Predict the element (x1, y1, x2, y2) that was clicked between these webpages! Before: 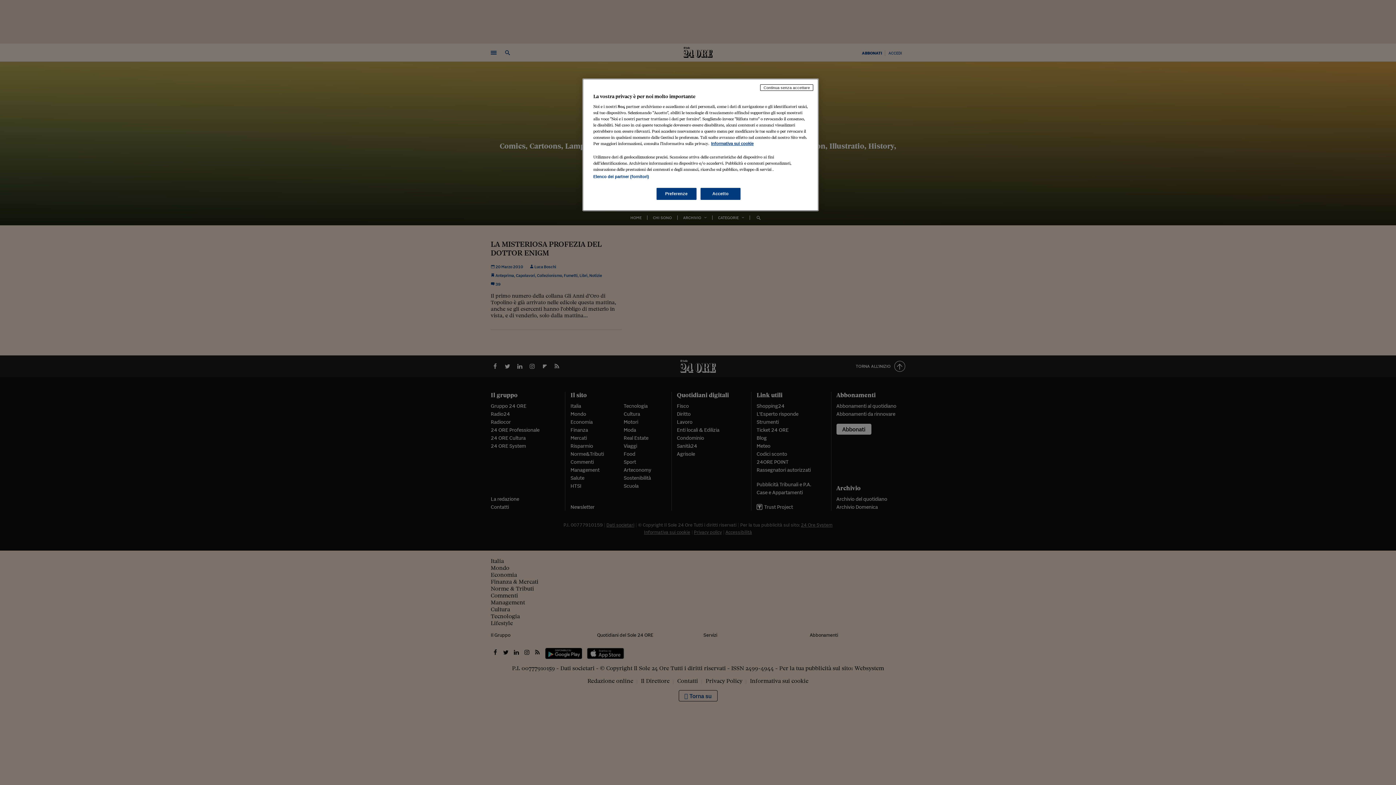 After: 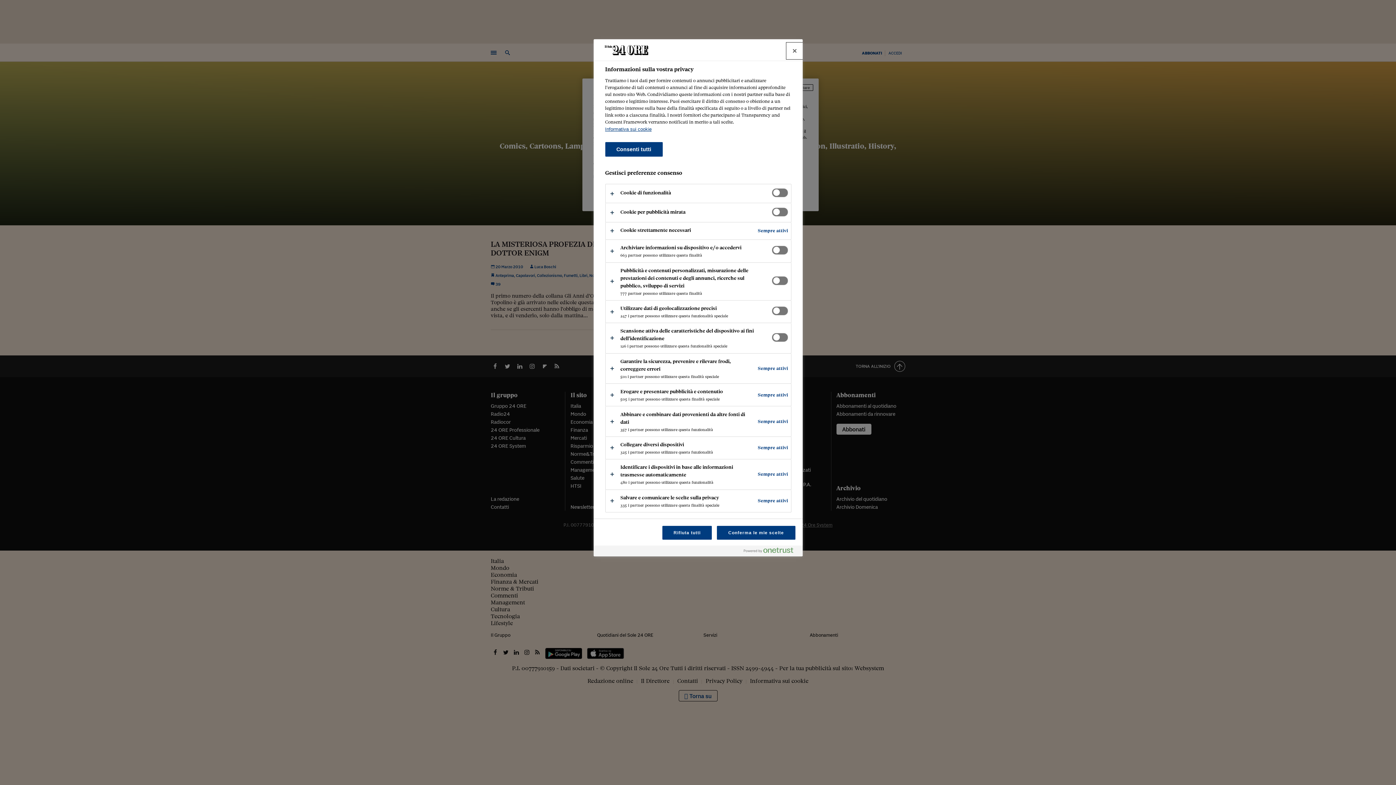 Action: bbox: (656, 188, 696, 200) label: Preferenze